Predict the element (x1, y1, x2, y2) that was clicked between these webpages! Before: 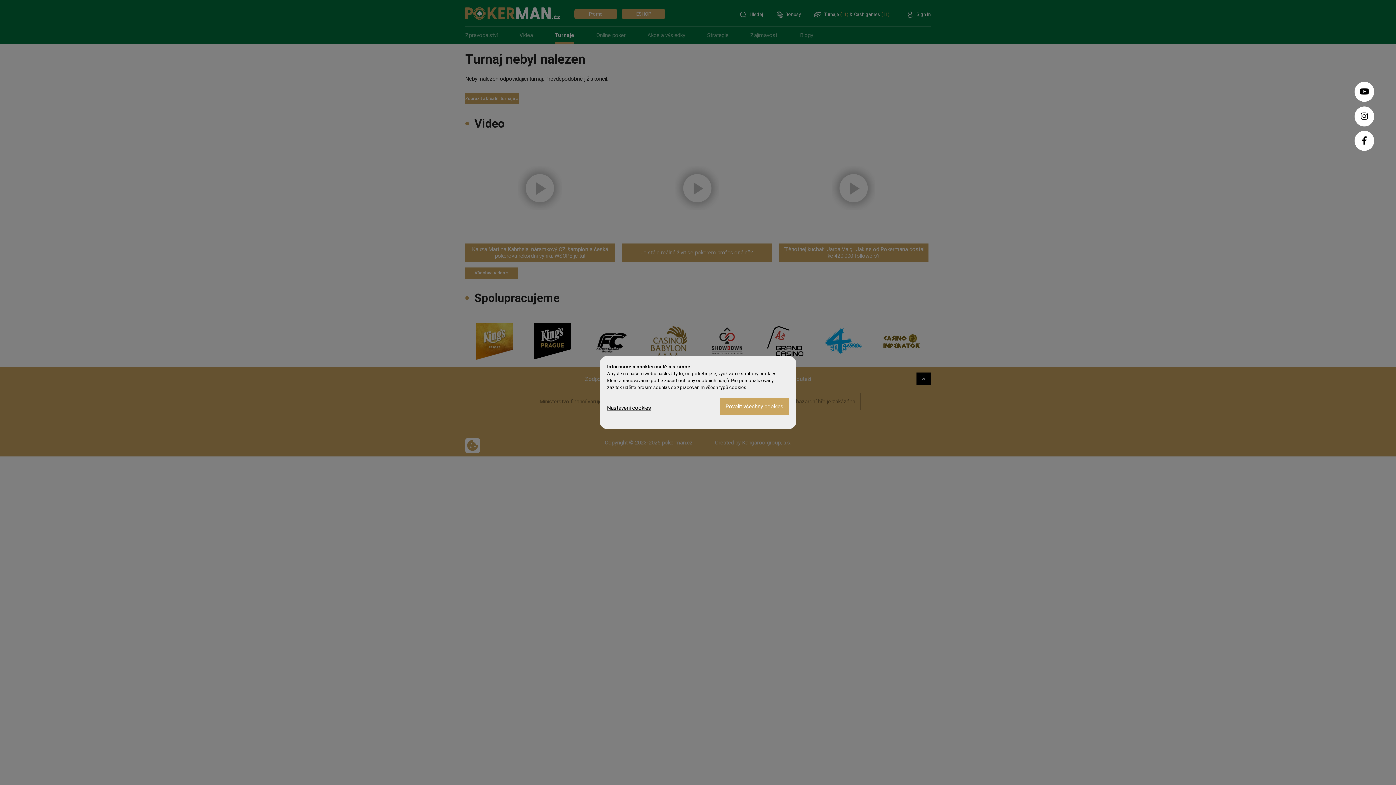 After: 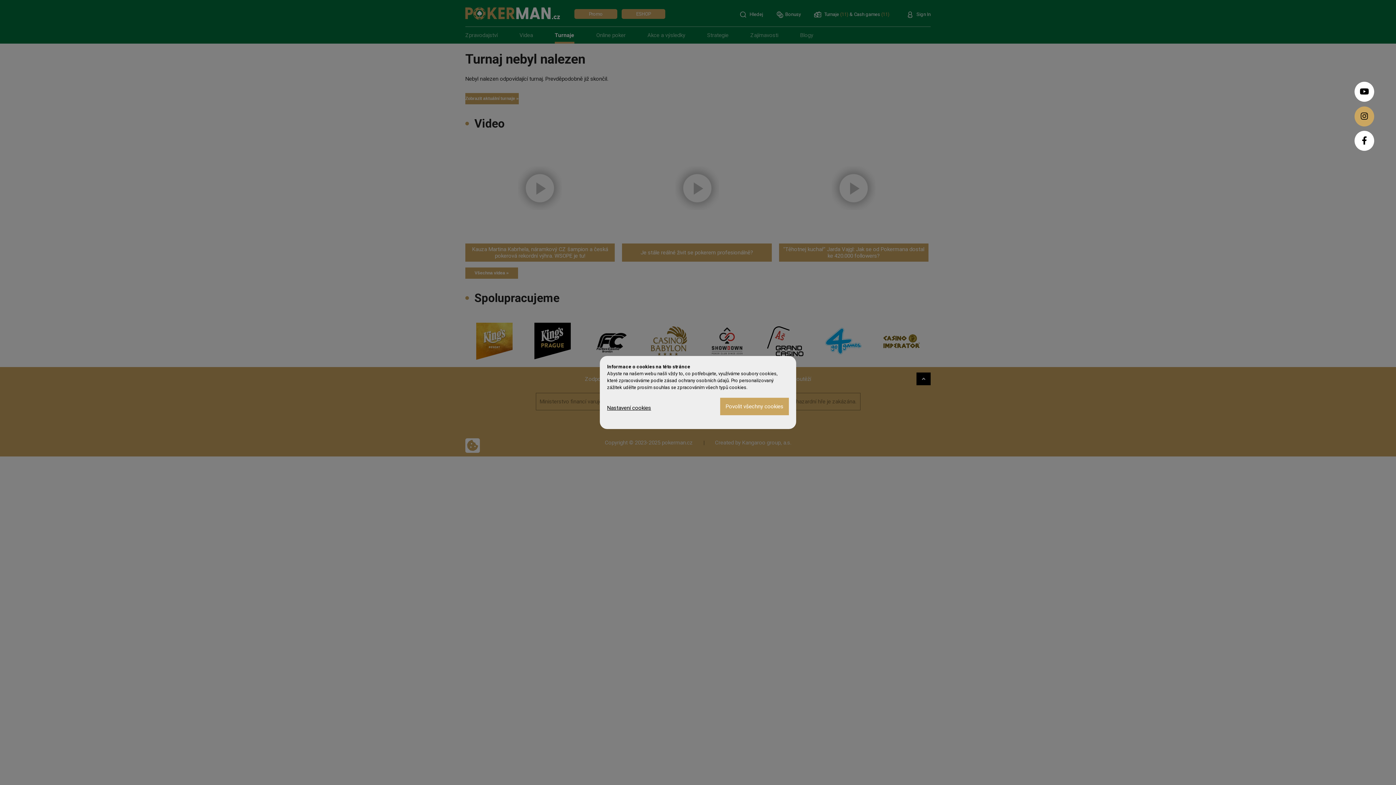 Action: bbox: (1354, 106, 1374, 126)